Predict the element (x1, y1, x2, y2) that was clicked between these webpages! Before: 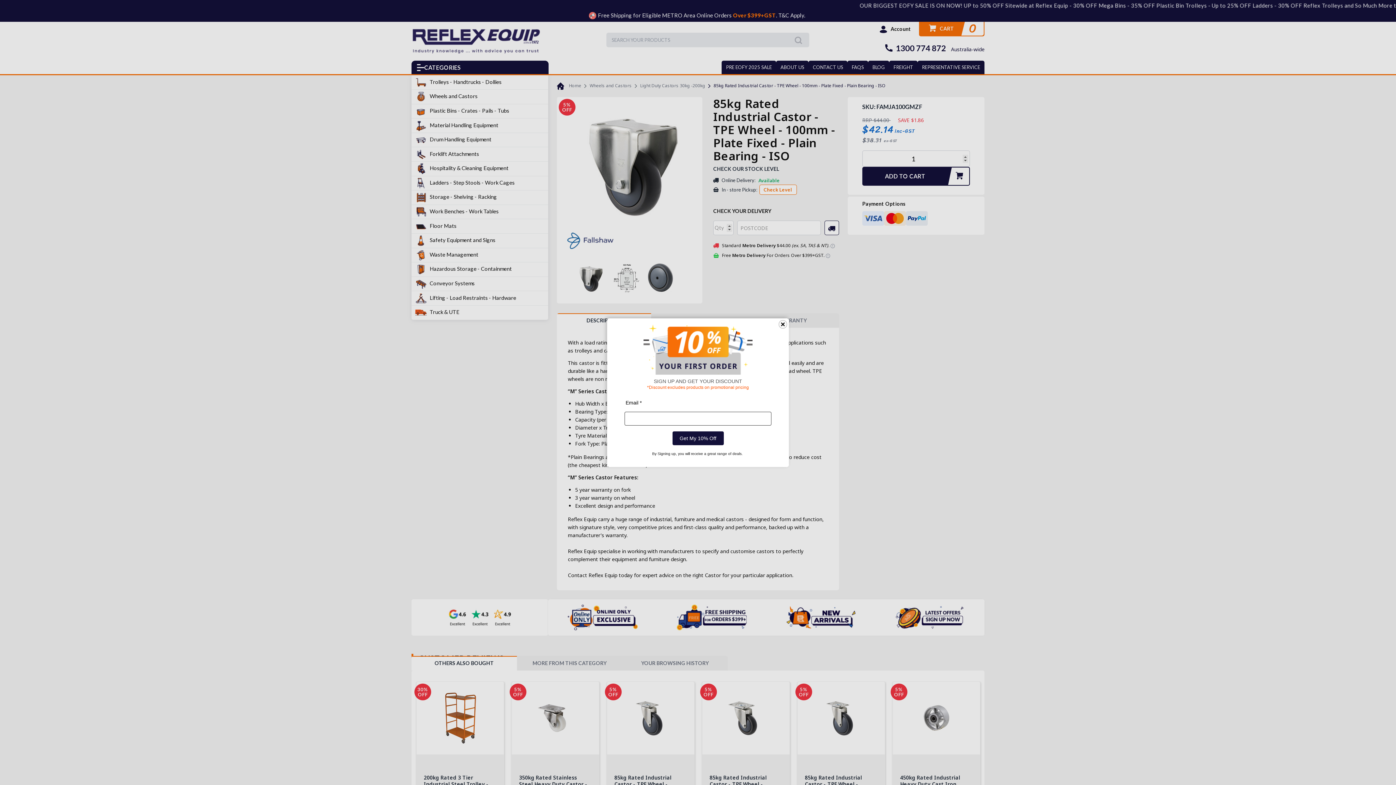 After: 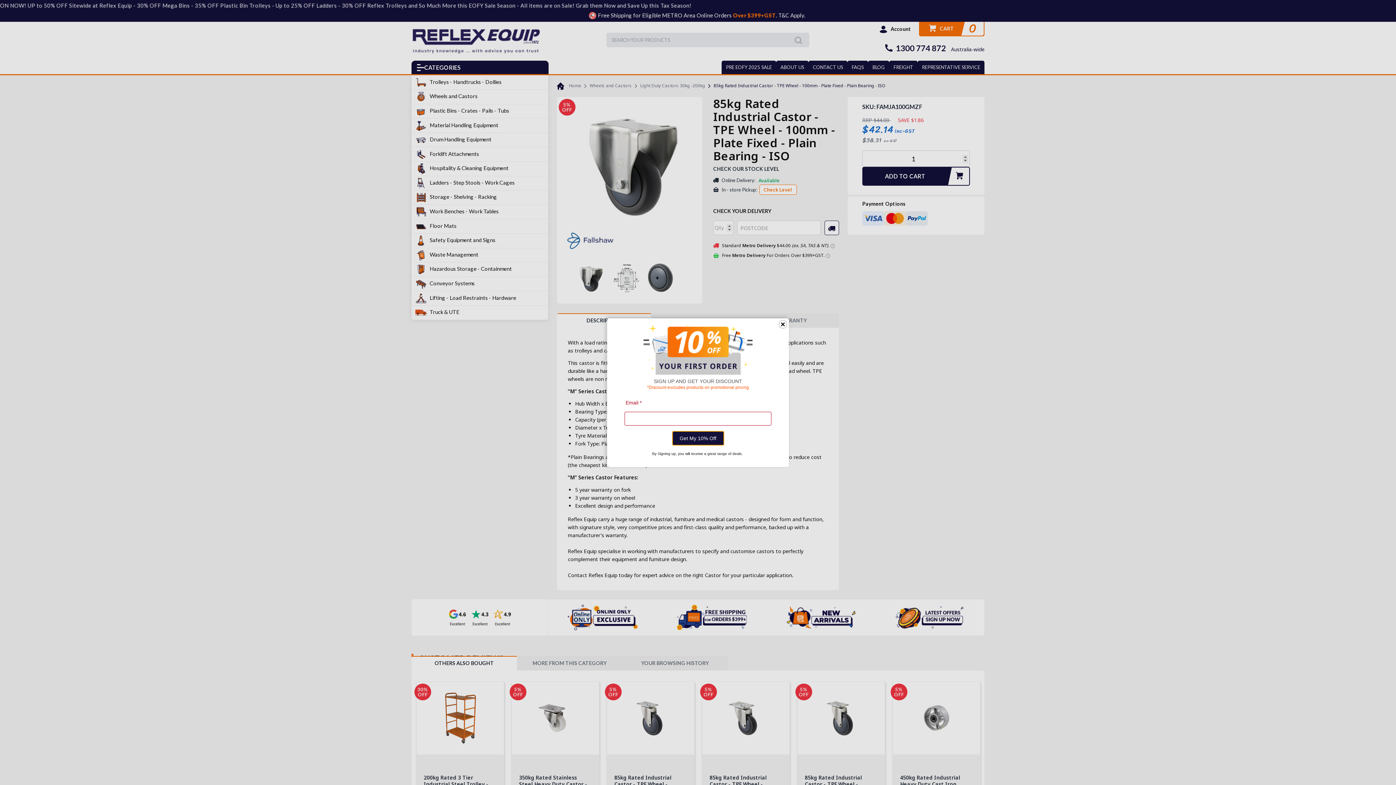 Action: label: Get My 10% Off bbox: (672, 431, 723, 445)